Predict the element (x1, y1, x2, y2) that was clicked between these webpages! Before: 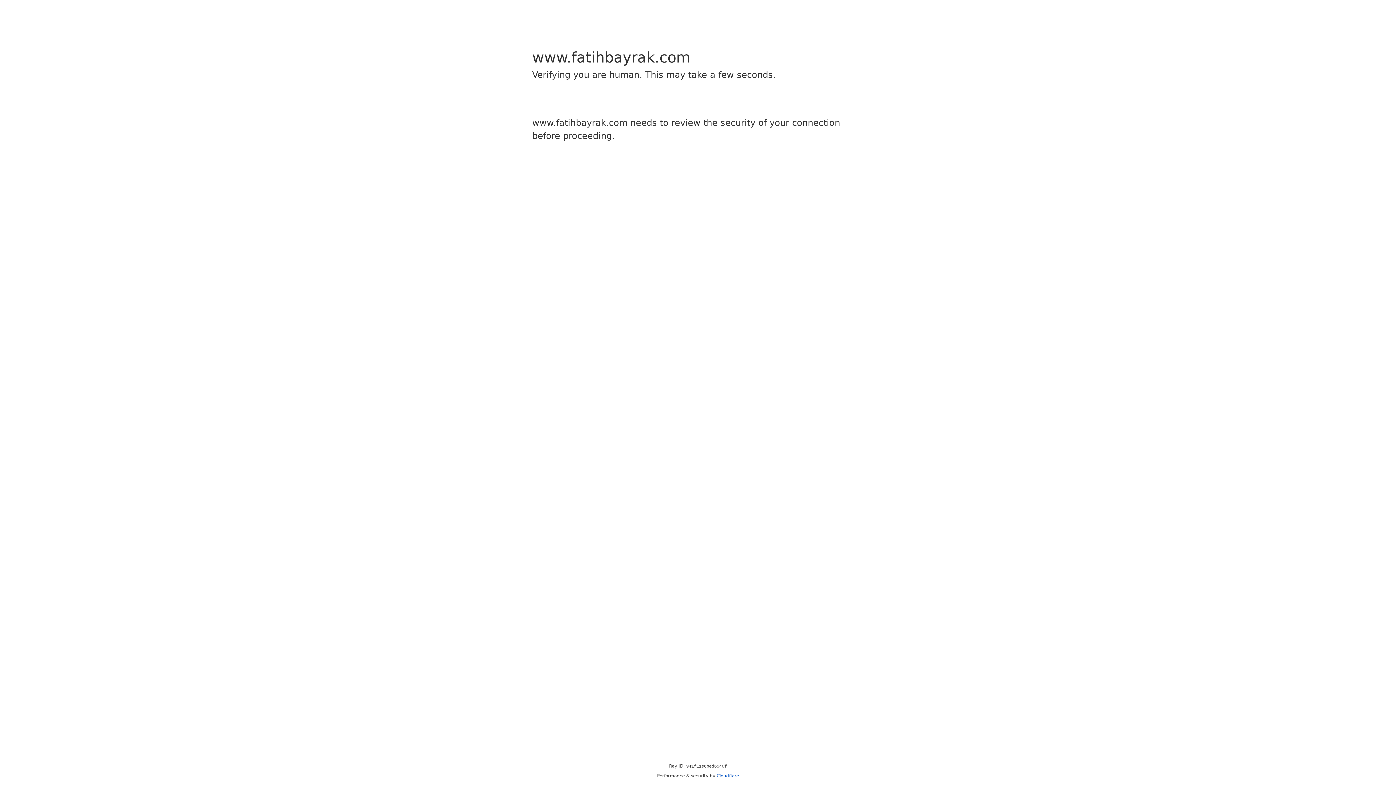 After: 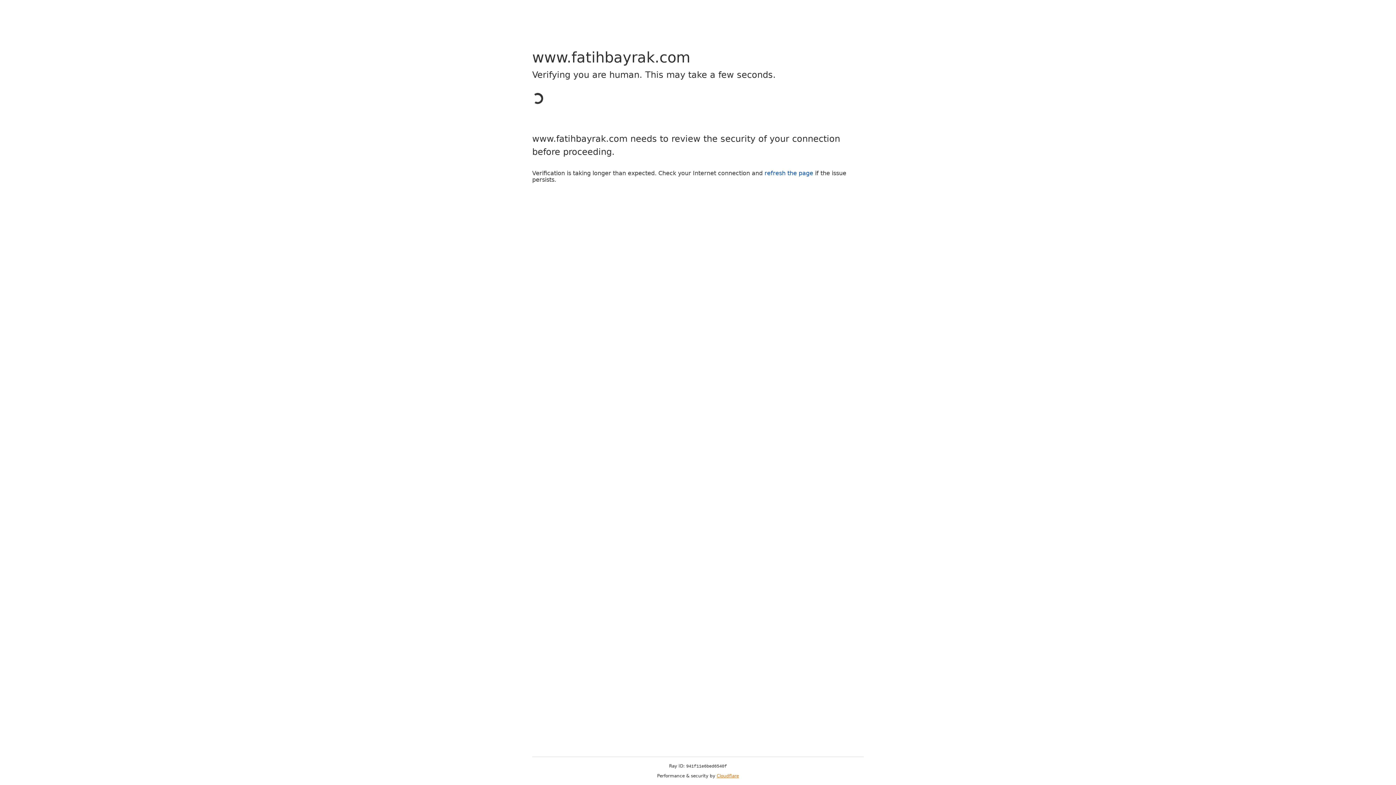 Action: bbox: (716, 773, 739, 778) label: Cloudflare